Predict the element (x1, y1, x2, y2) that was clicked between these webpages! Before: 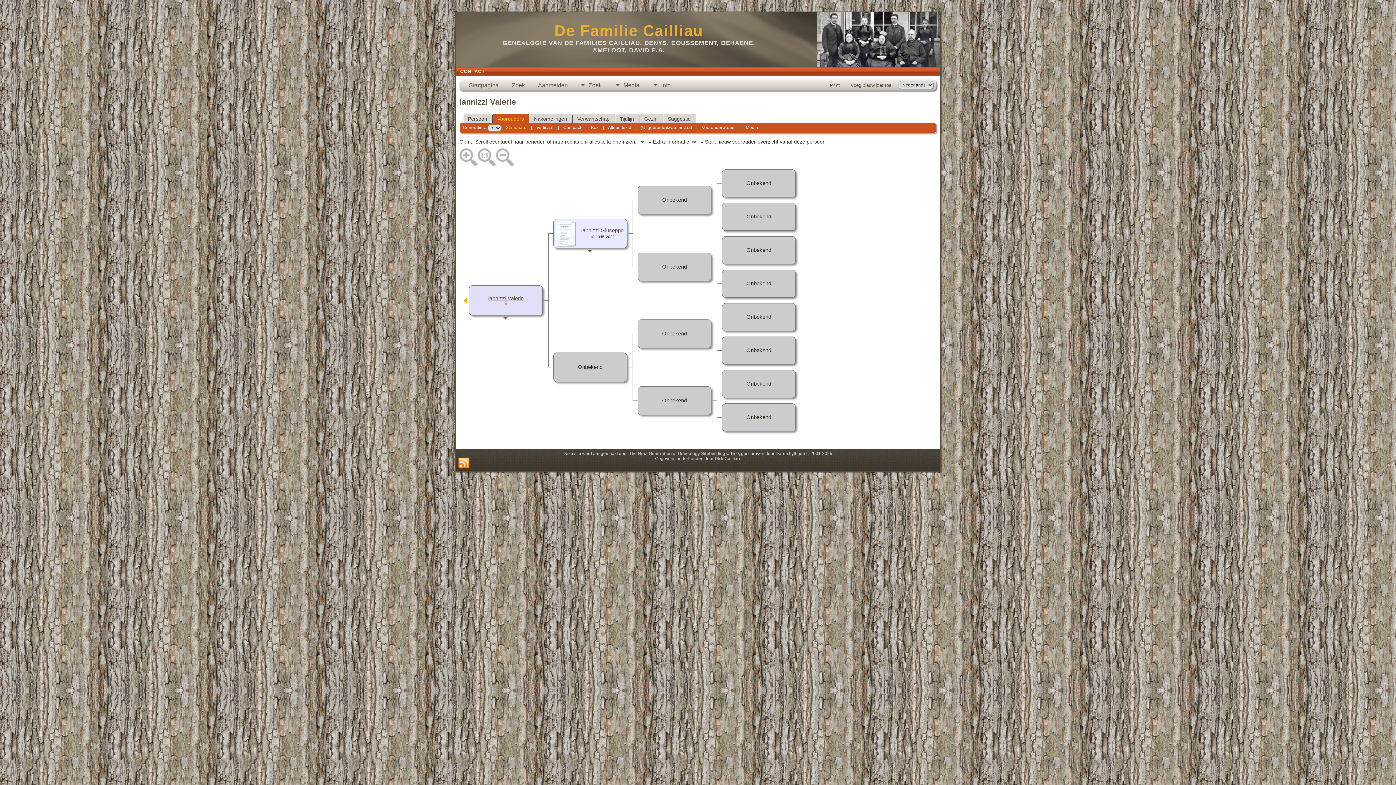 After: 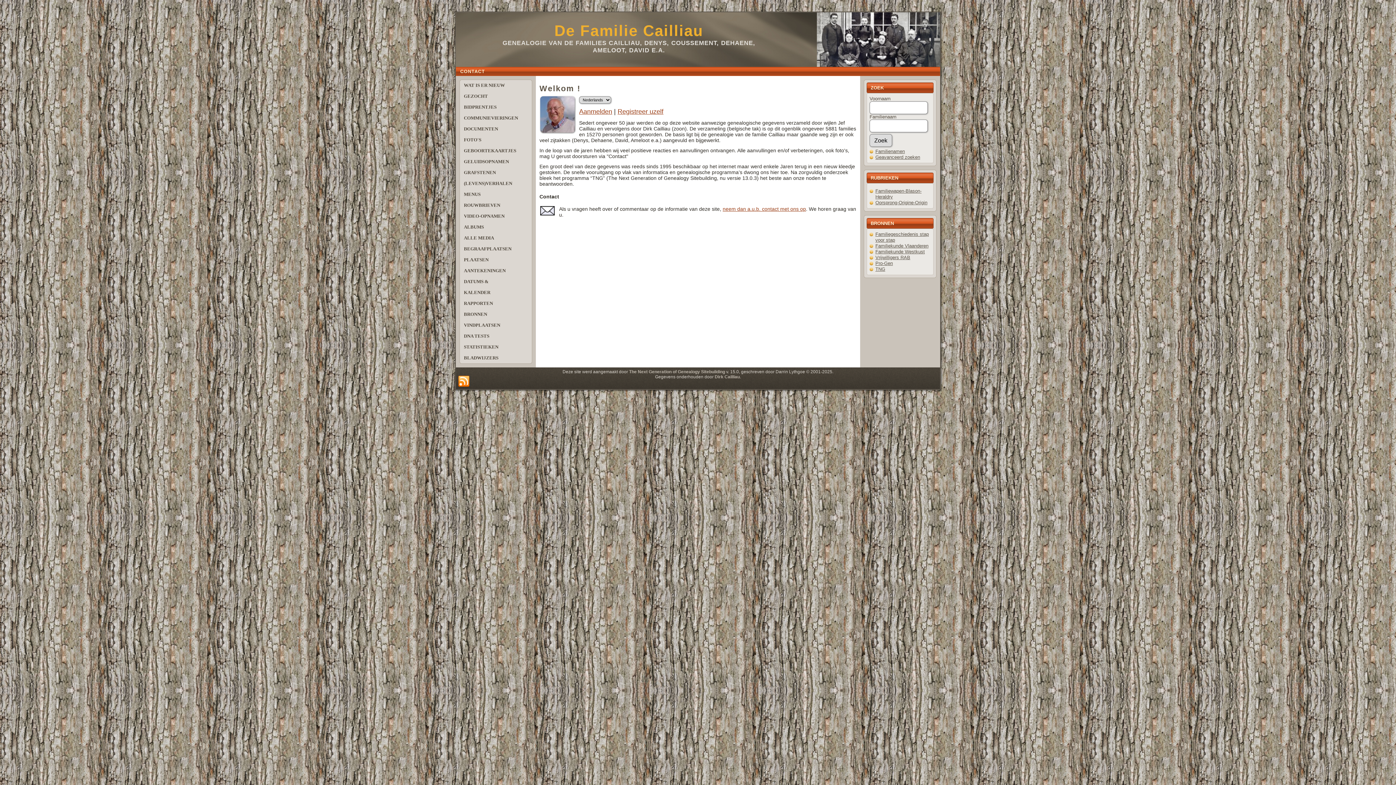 Action: label: De Familie Cailliau bbox: (554, 22, 703, 39)